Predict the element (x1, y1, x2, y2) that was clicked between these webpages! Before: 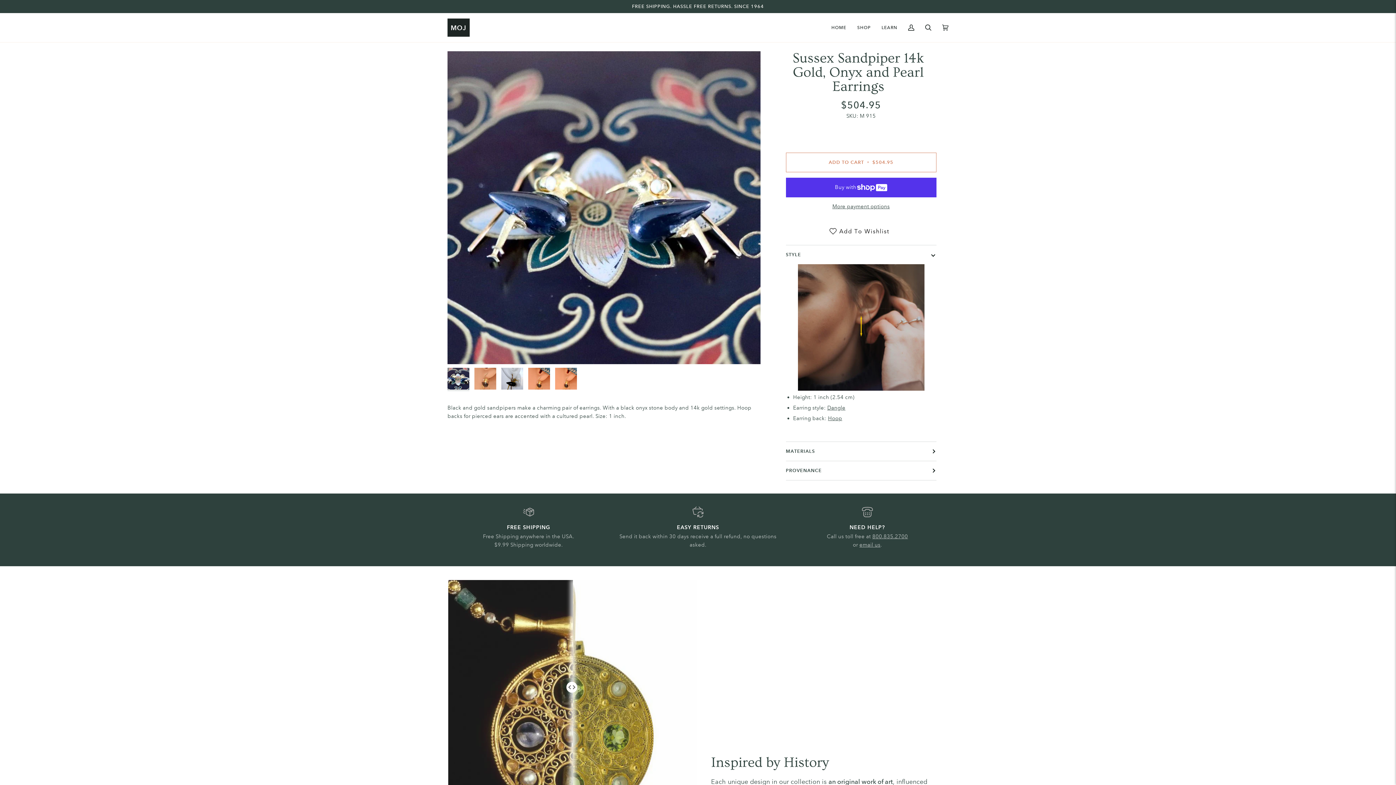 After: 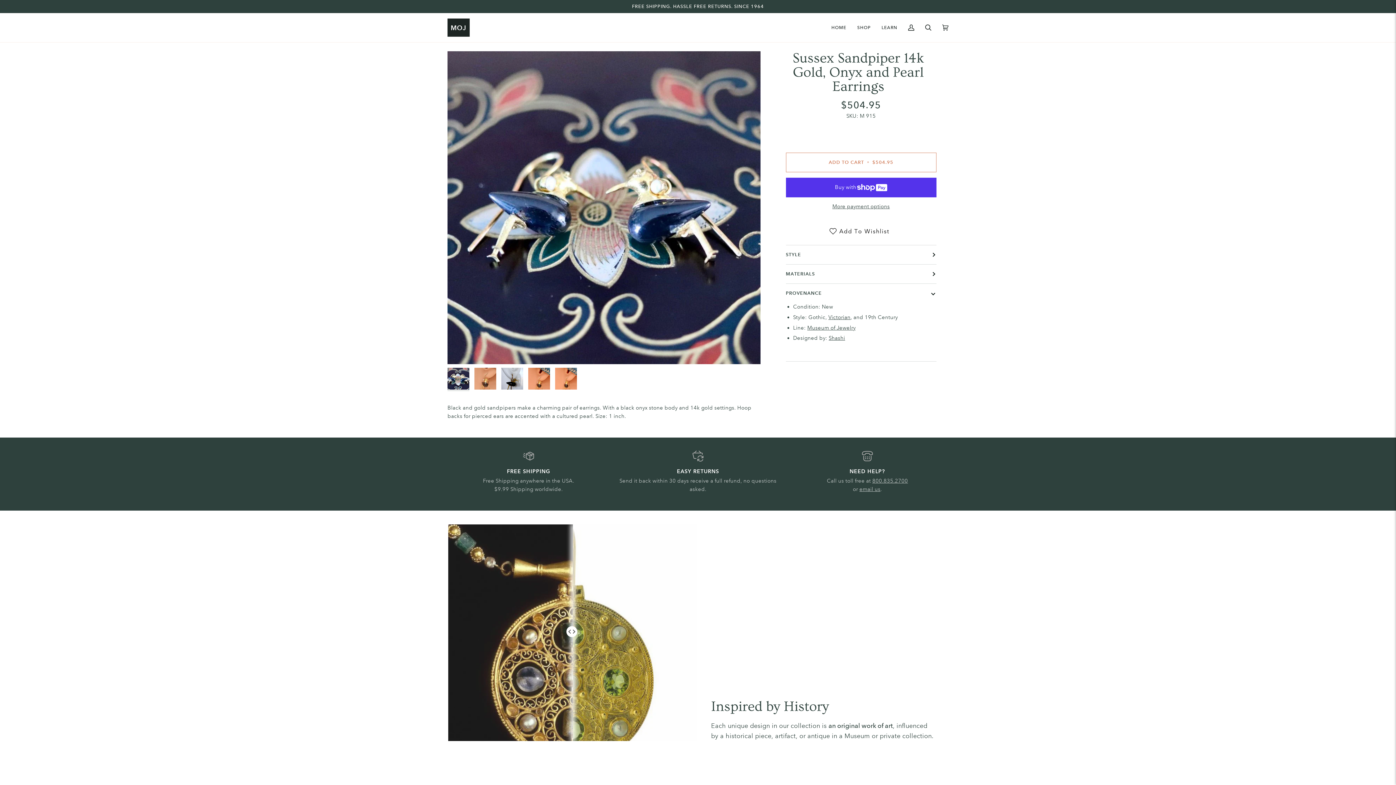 Action: bbox: (786, 461, 936, 480) label: PROVENANCE